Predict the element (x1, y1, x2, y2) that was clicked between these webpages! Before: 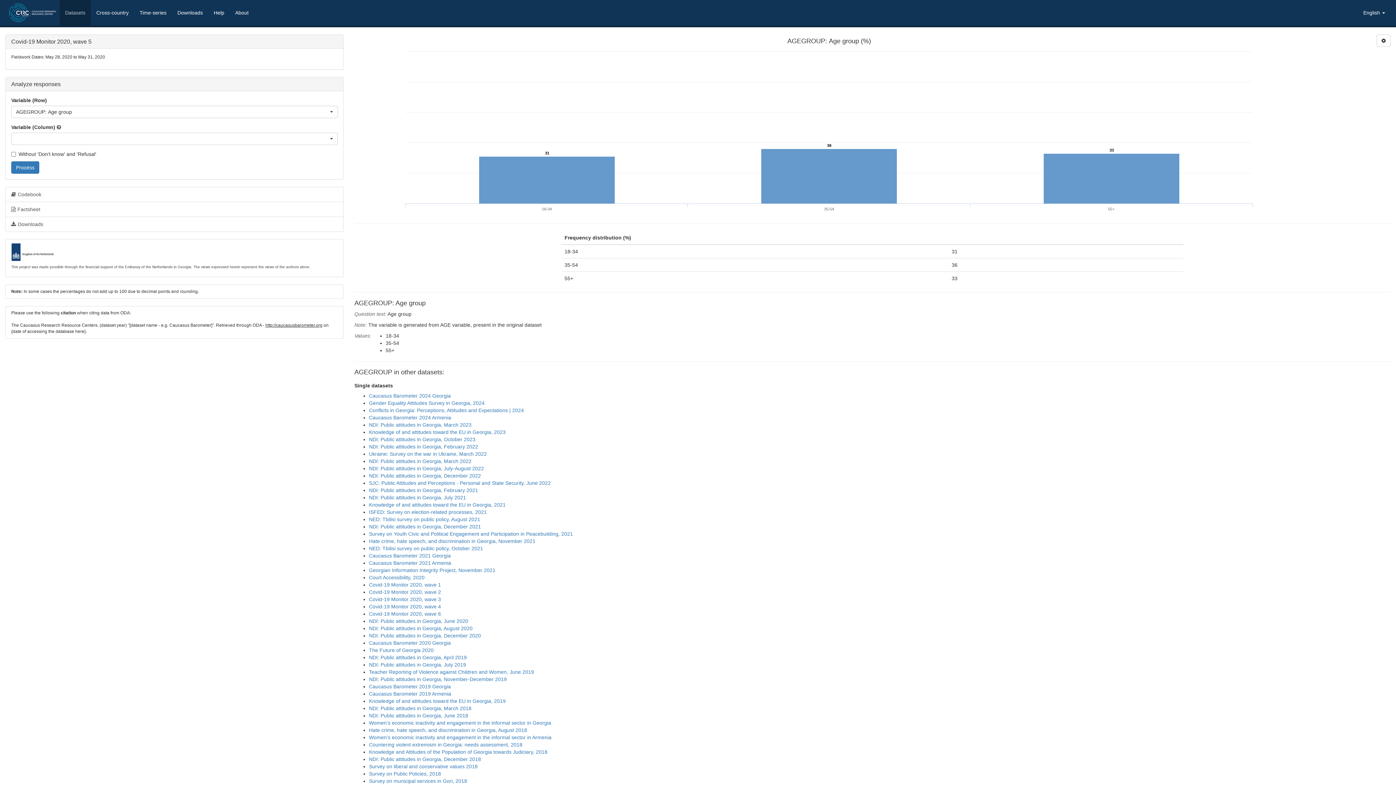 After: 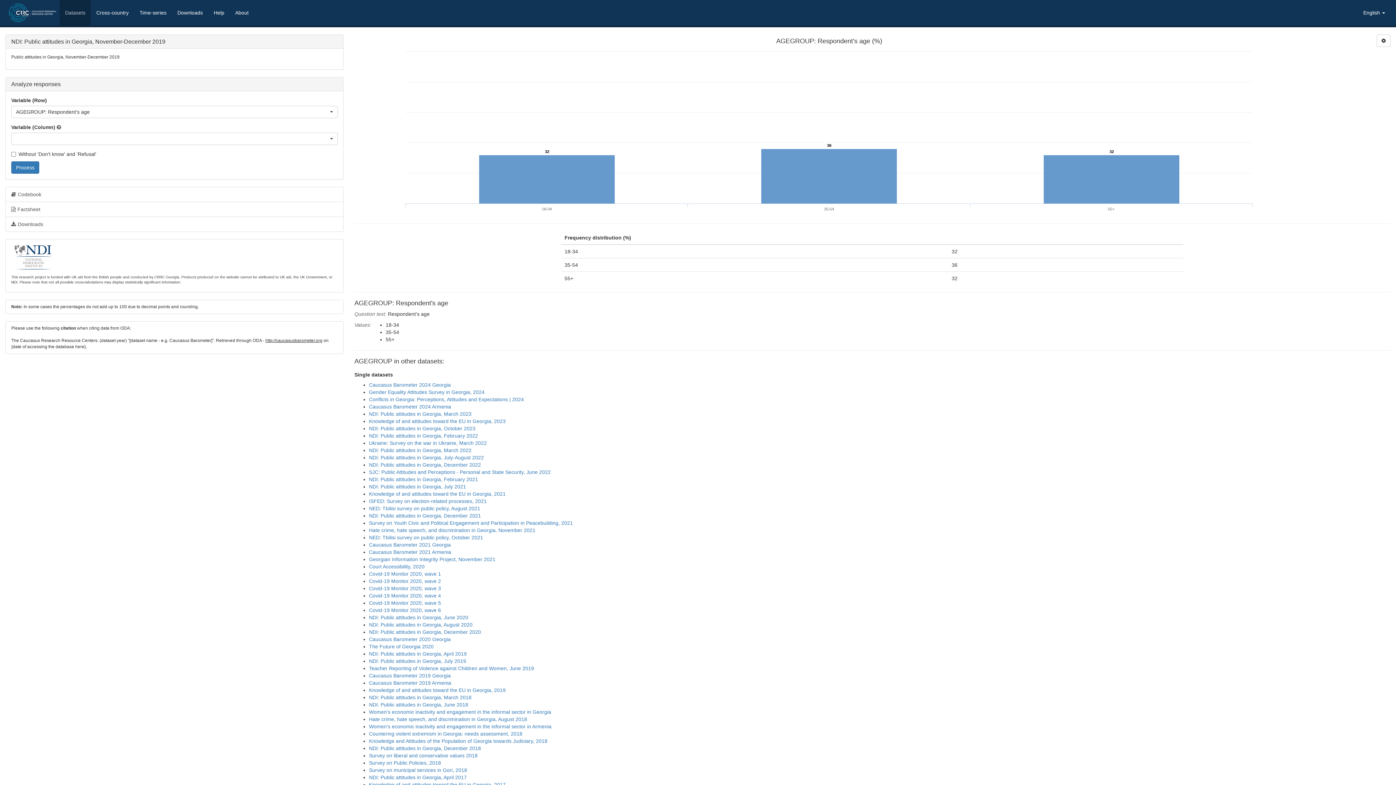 Action: bbox: (369, 676, 506, 682) label: NDI: Public attitudes in Georgia, November-December 2019